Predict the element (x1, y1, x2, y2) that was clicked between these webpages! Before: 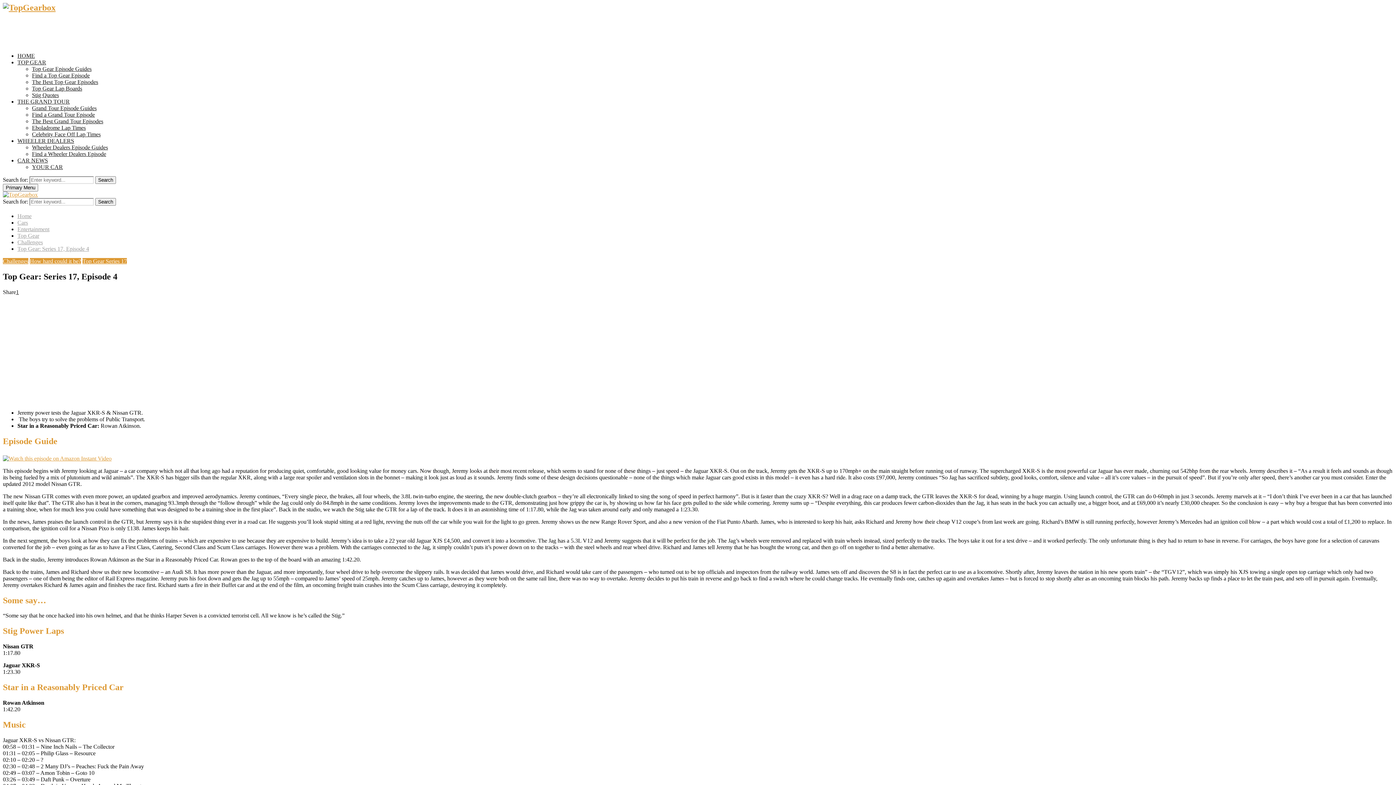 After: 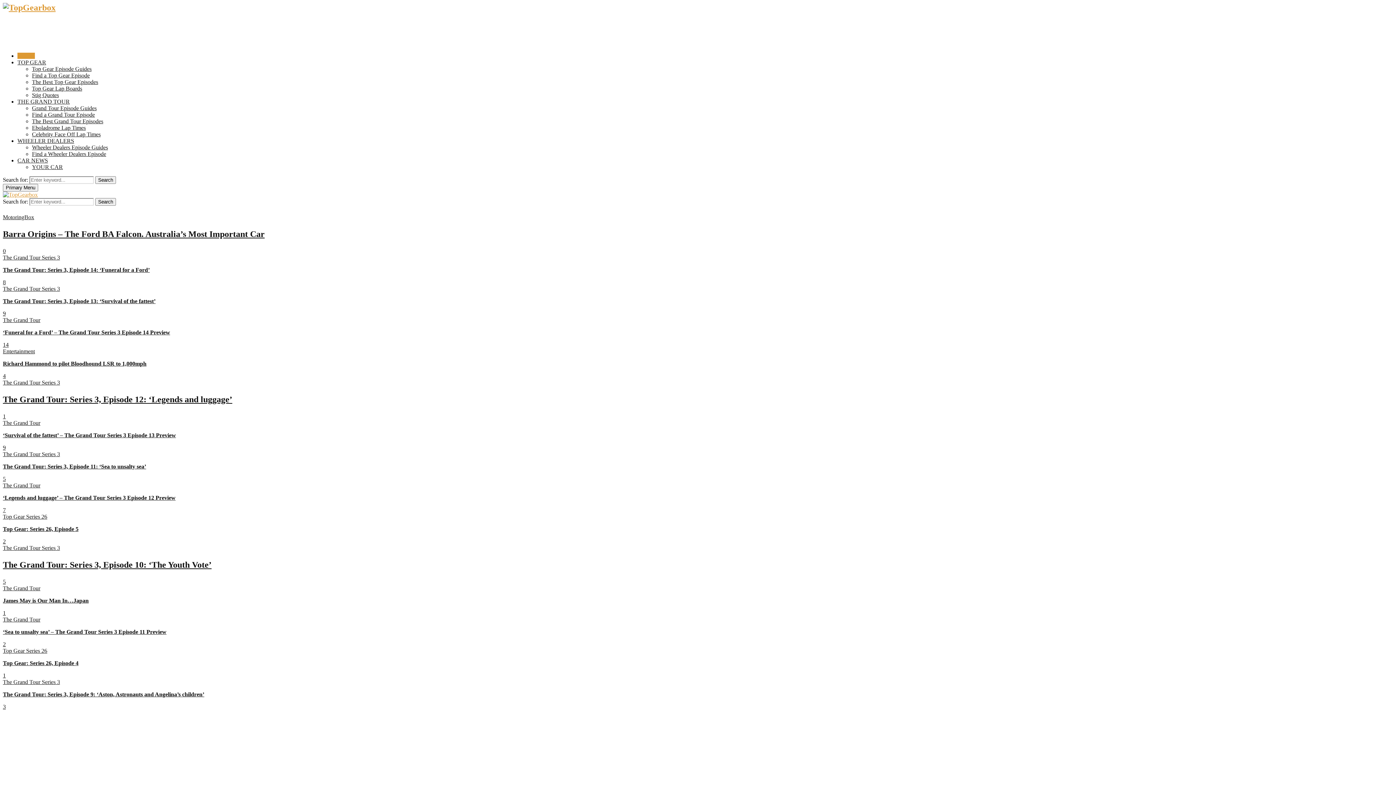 Action: bbox: (95, 176, 116, 184) label: Search